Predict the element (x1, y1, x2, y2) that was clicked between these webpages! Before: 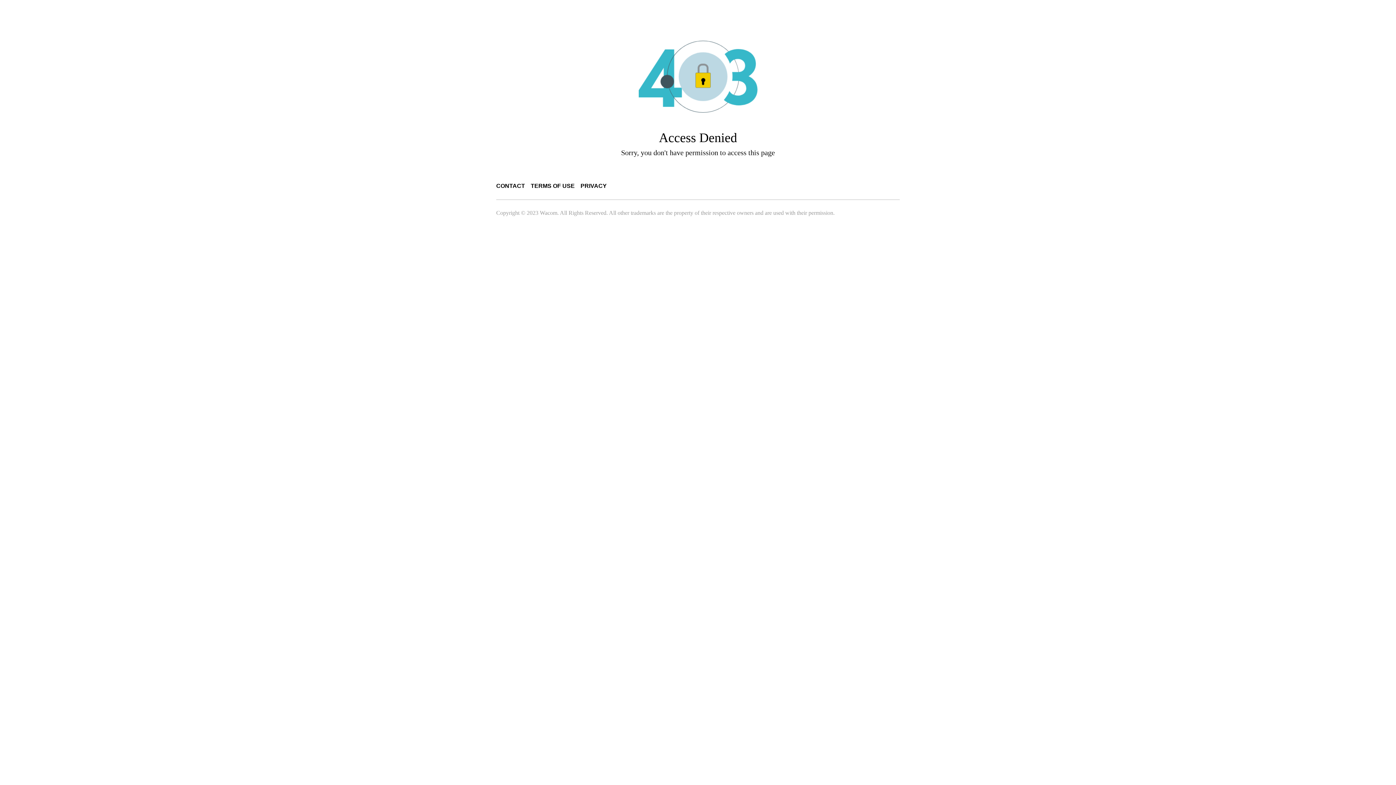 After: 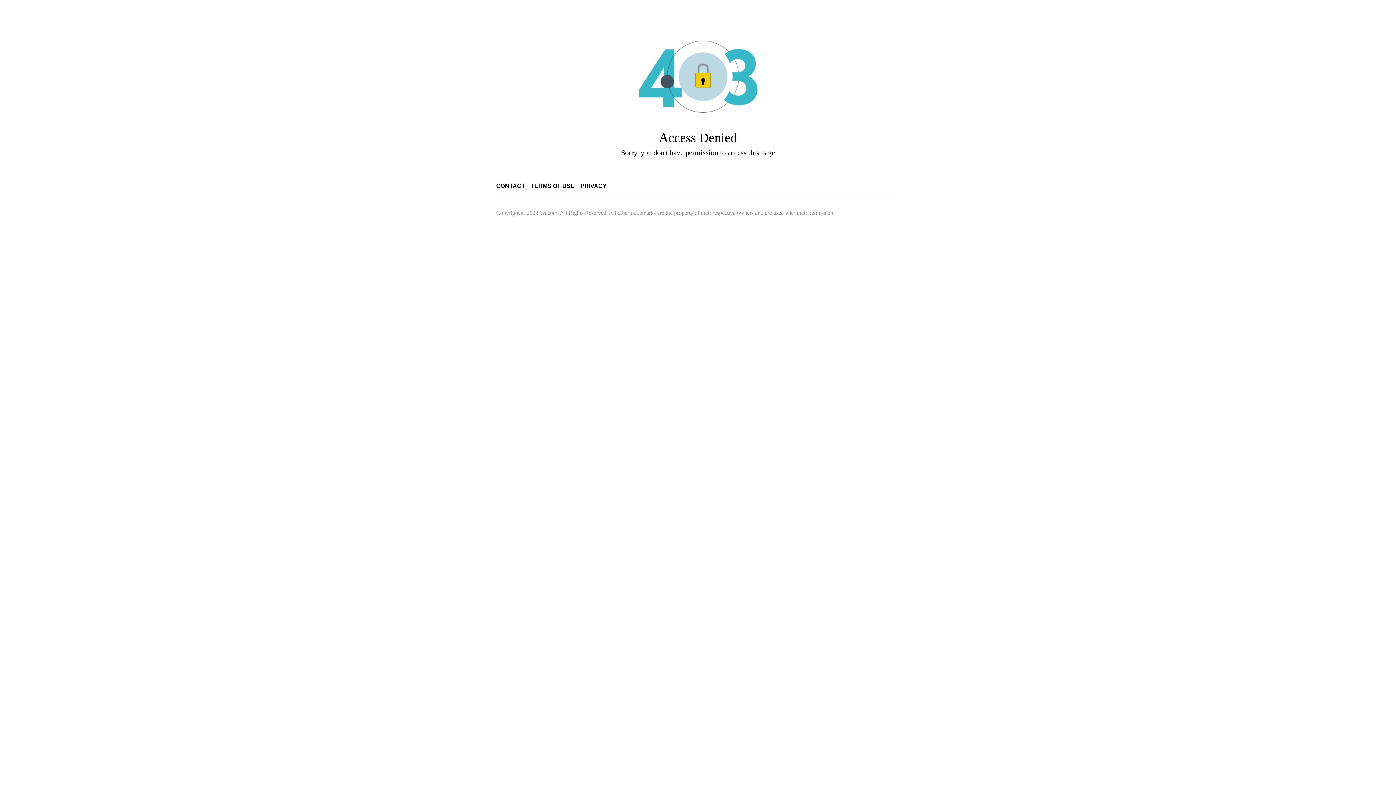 Action: label: PRIVACY bbox: (580, 182, 606, 189)